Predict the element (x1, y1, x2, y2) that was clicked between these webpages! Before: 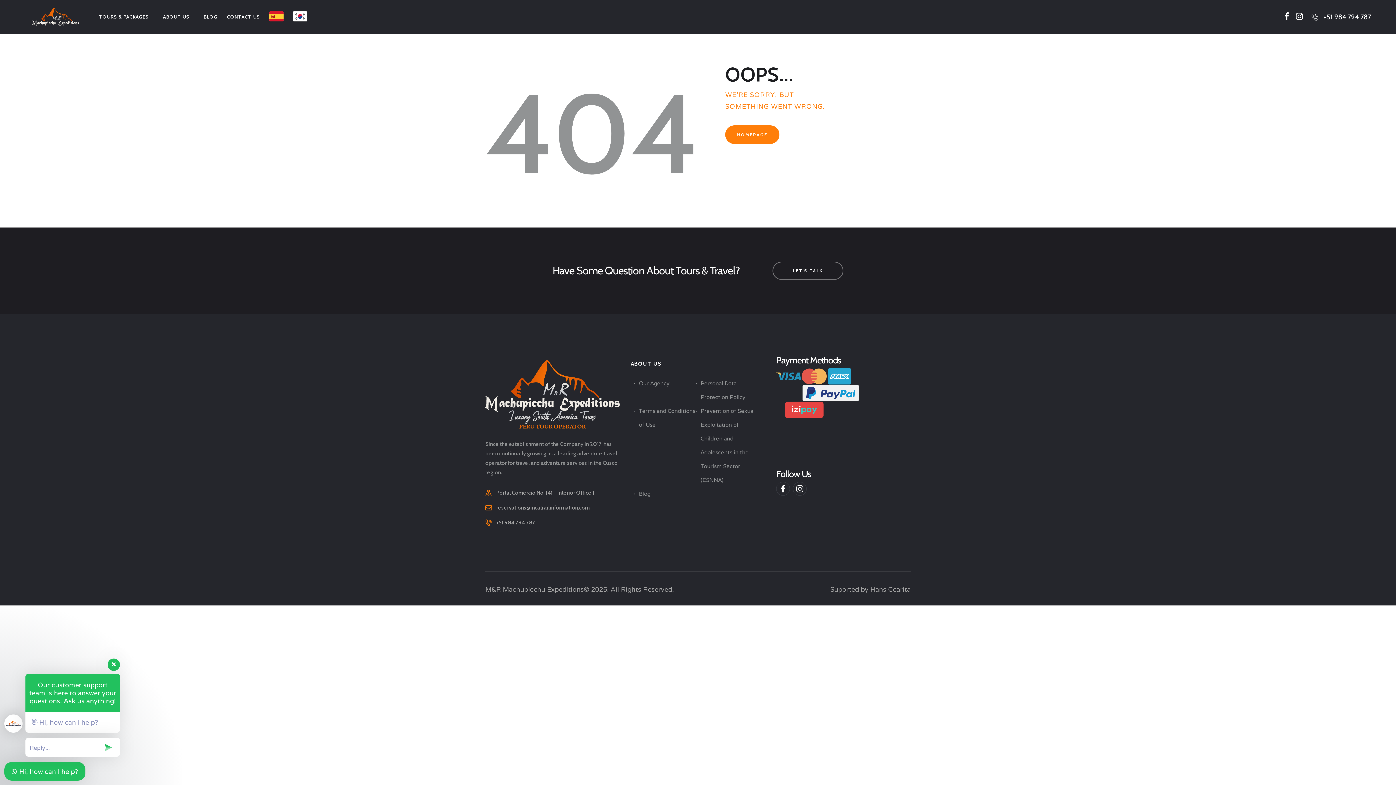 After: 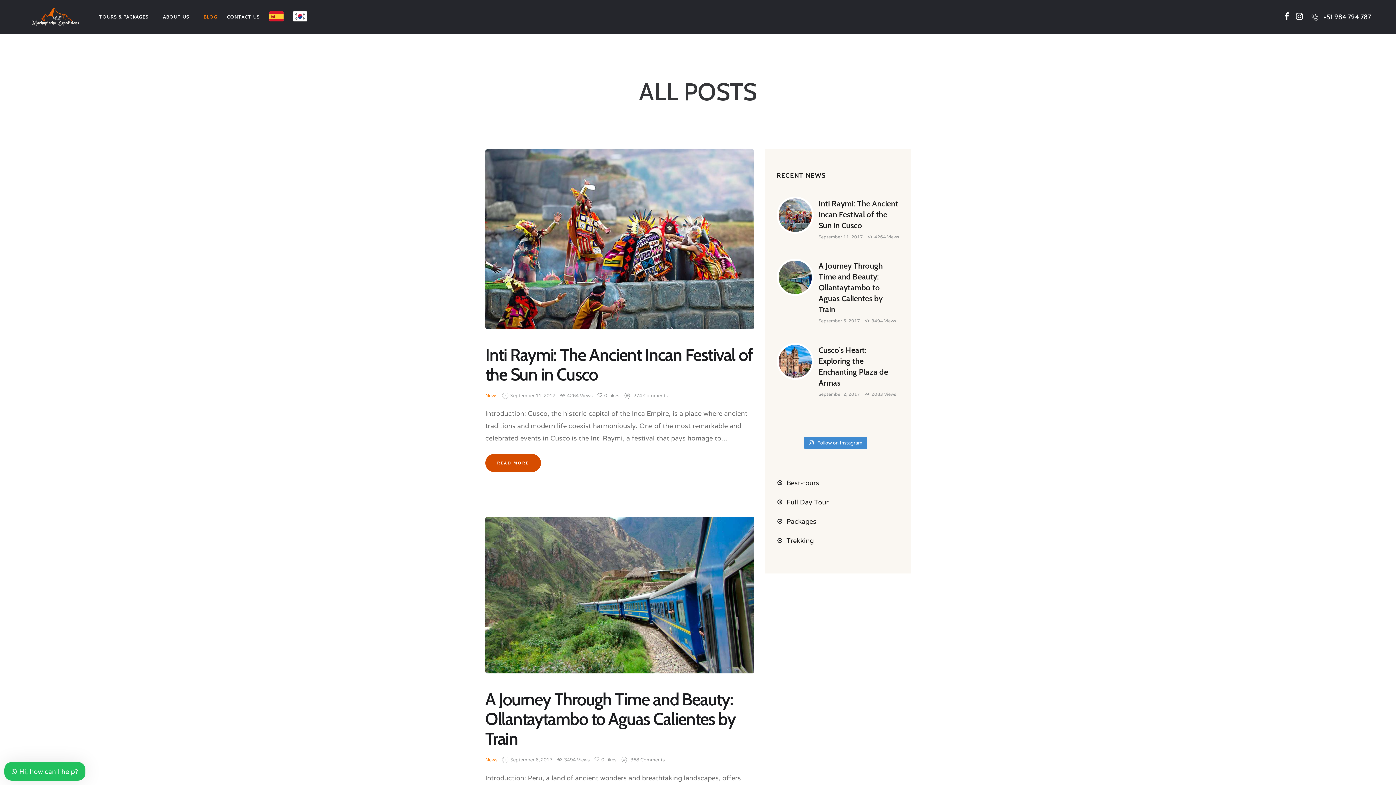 Action: bbox: (639, 490, 650, 497) label: Blog